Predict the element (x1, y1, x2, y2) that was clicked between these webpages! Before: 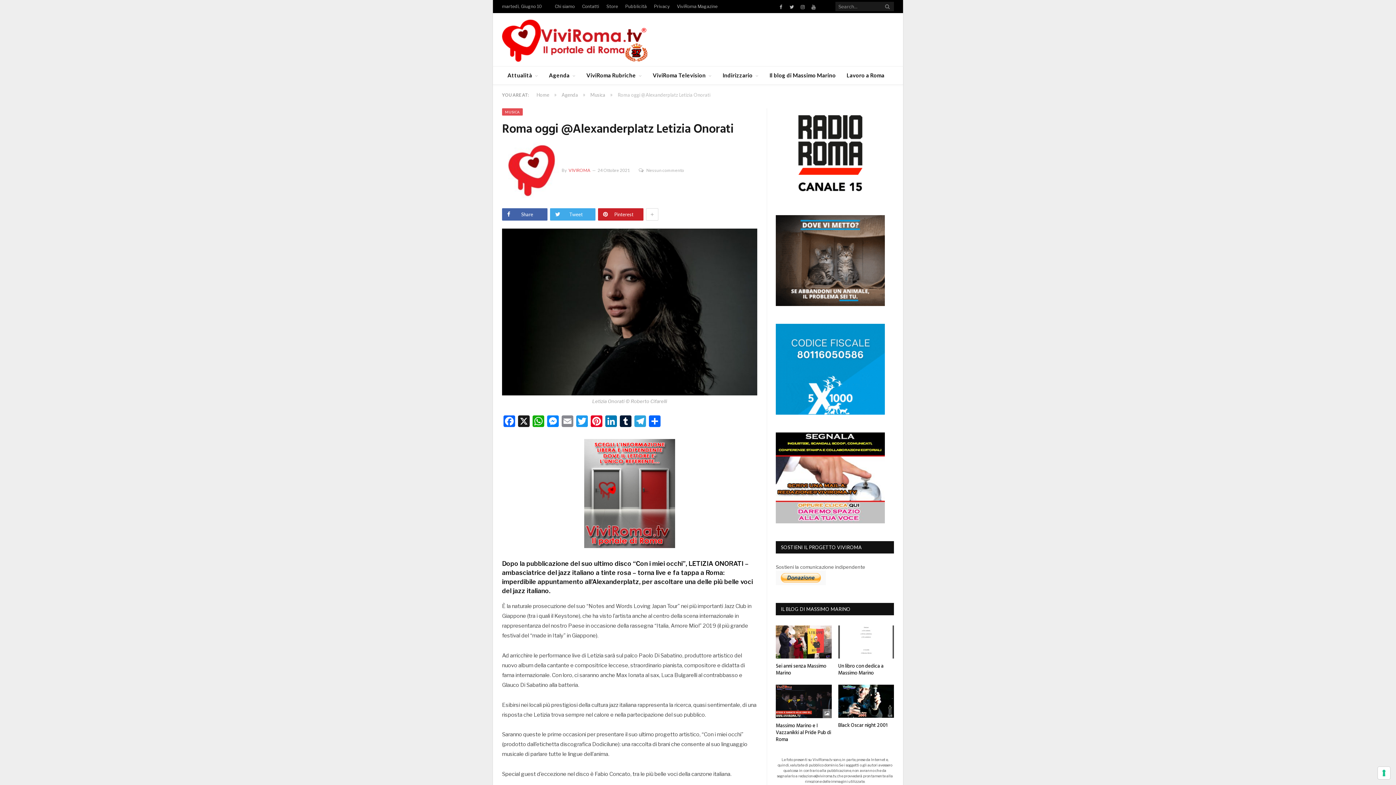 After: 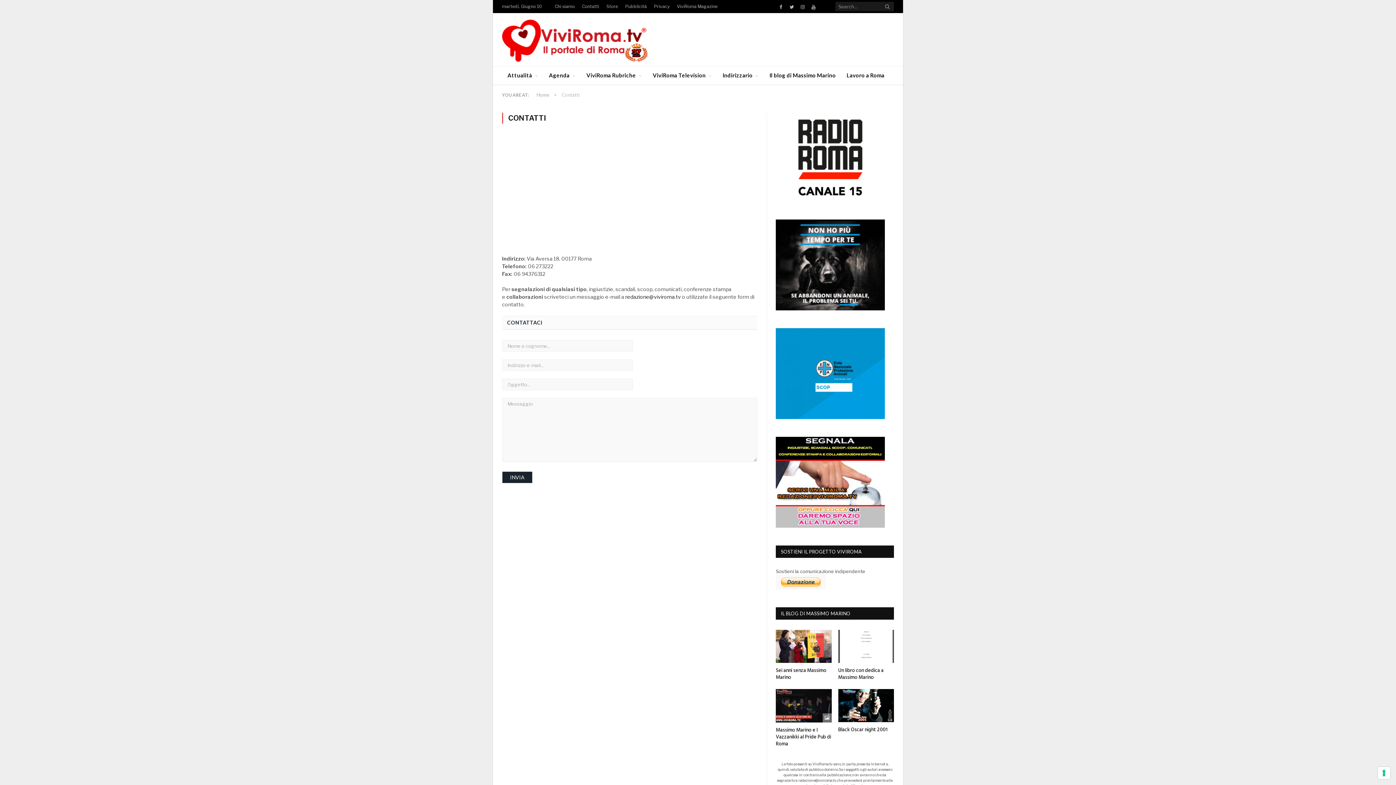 Action: bbox: (582, 3, 599, 9) label: Contatti